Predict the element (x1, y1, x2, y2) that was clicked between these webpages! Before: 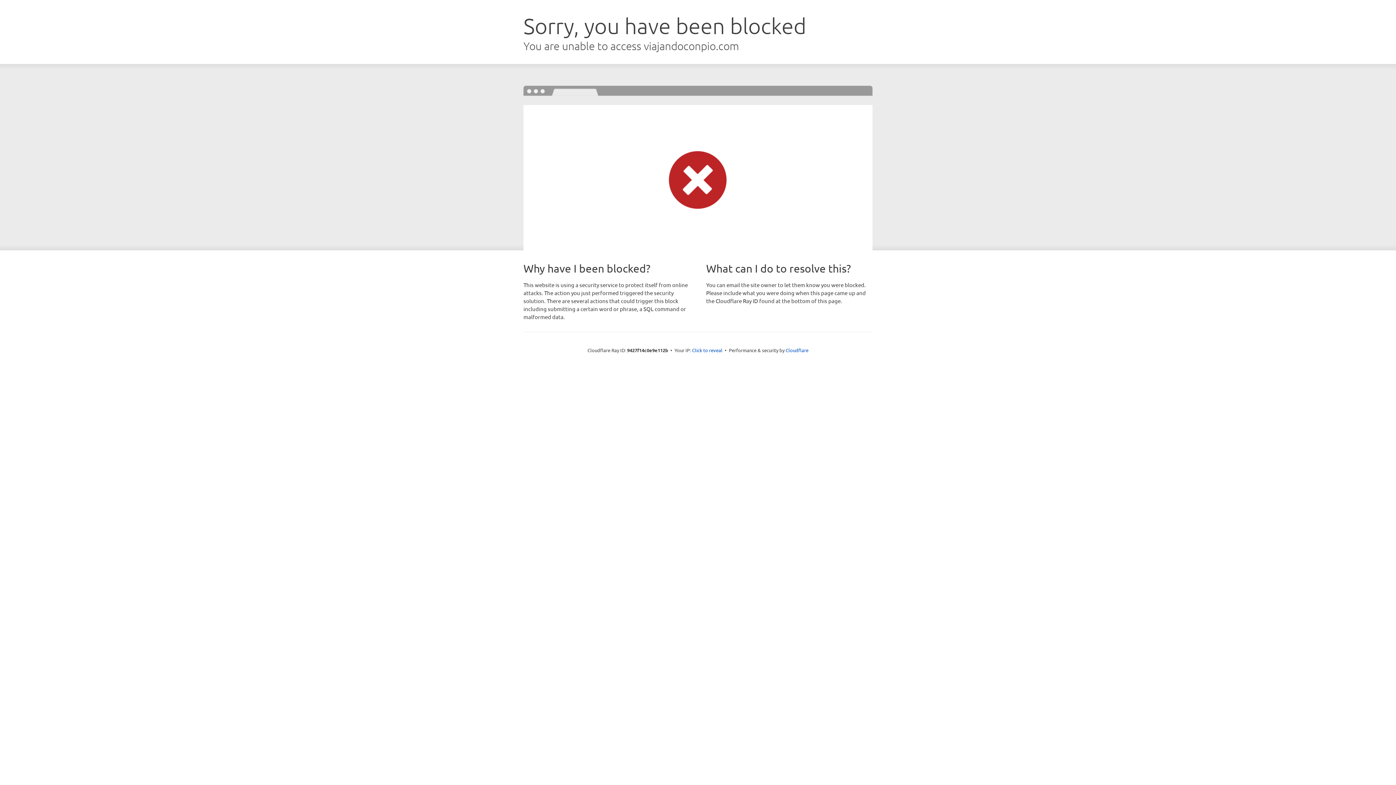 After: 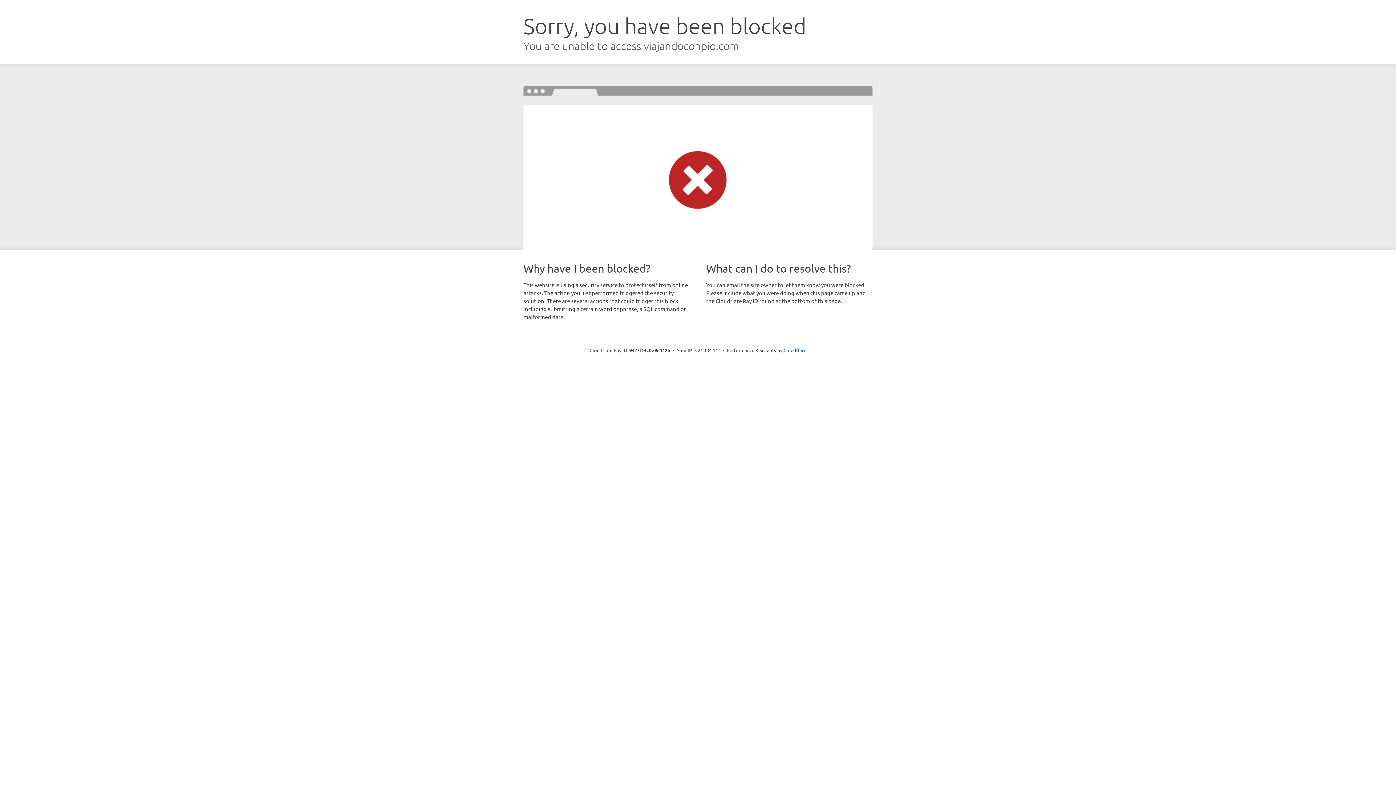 Action: bbox: (692, 346, 722, 353) label: Click to reveal